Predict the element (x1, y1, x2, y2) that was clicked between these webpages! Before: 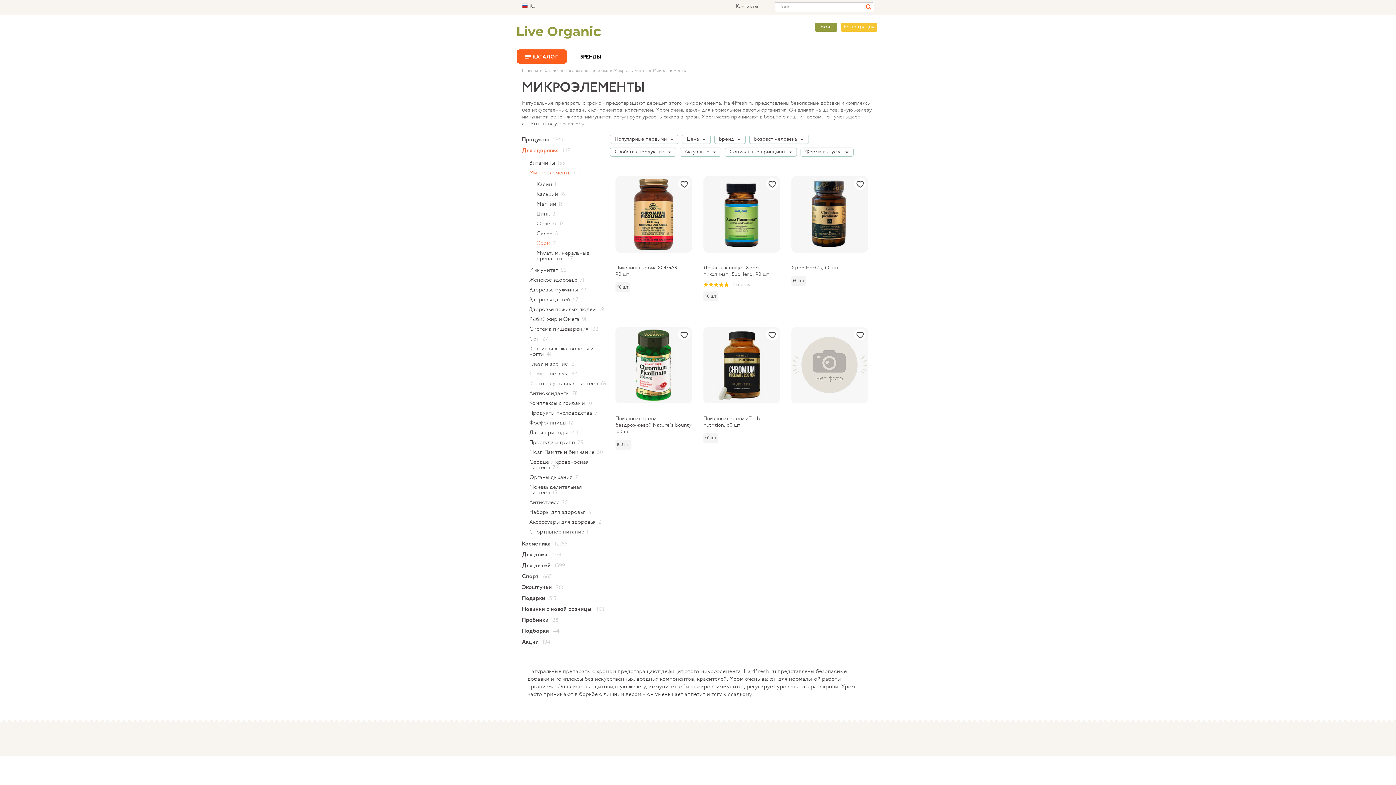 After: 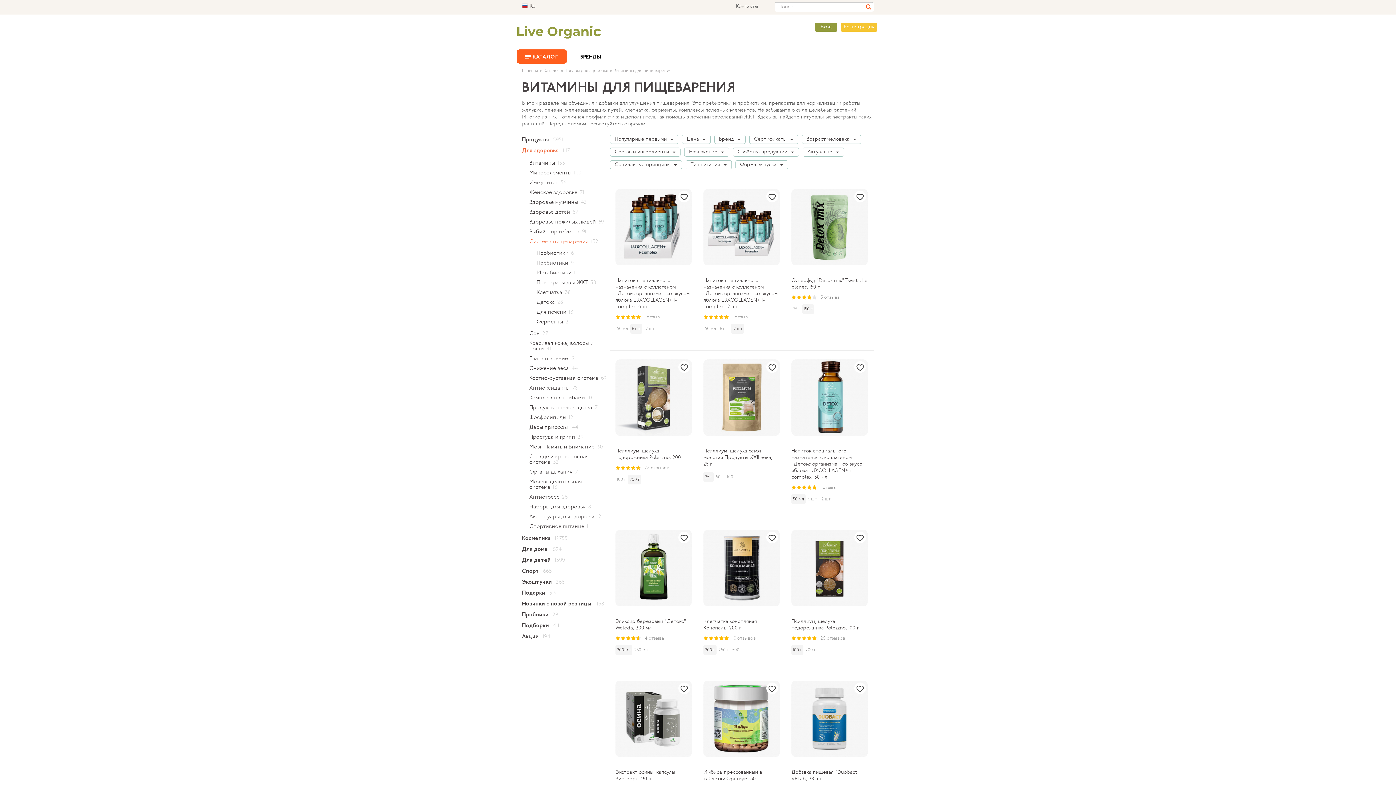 Action: label: Система пищеварения132 bbox: (529, 324, 610, 334)